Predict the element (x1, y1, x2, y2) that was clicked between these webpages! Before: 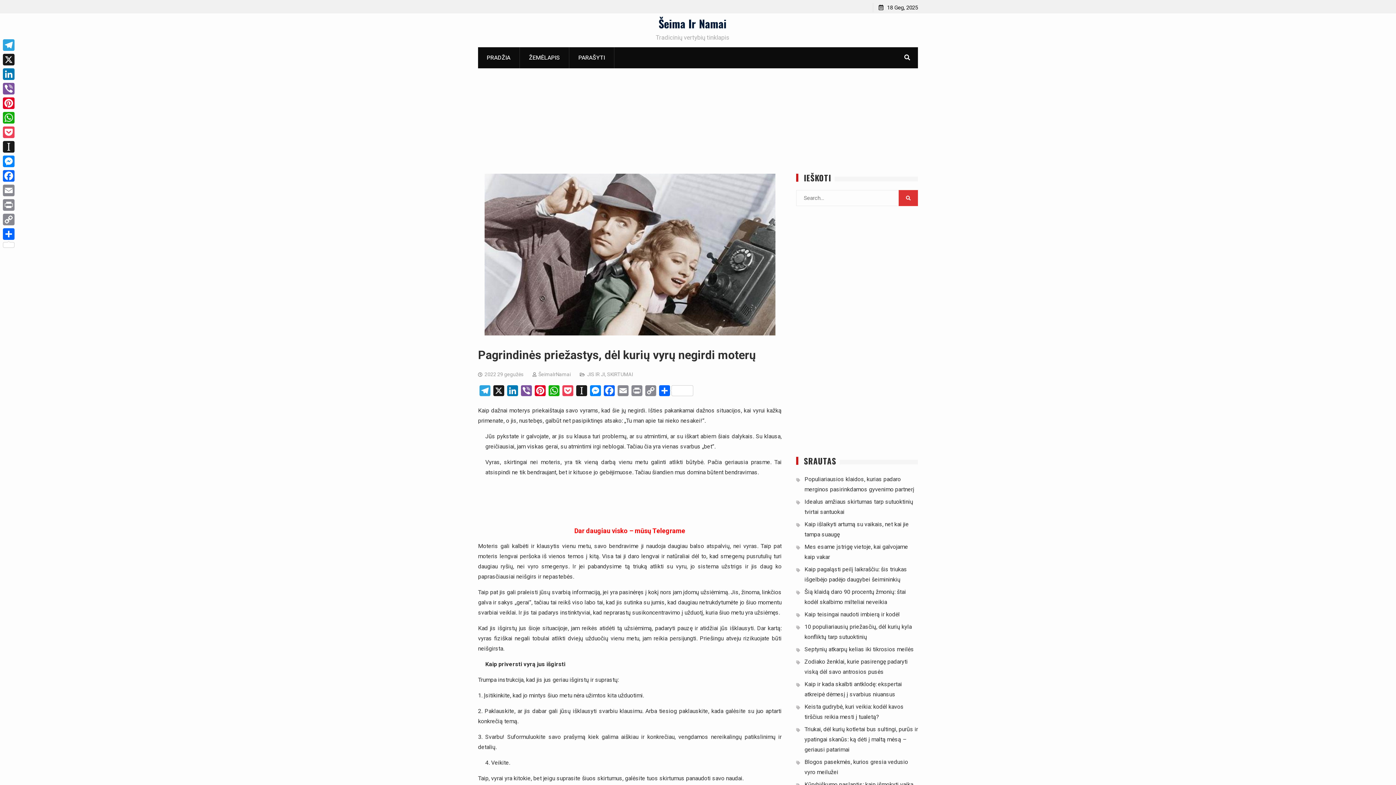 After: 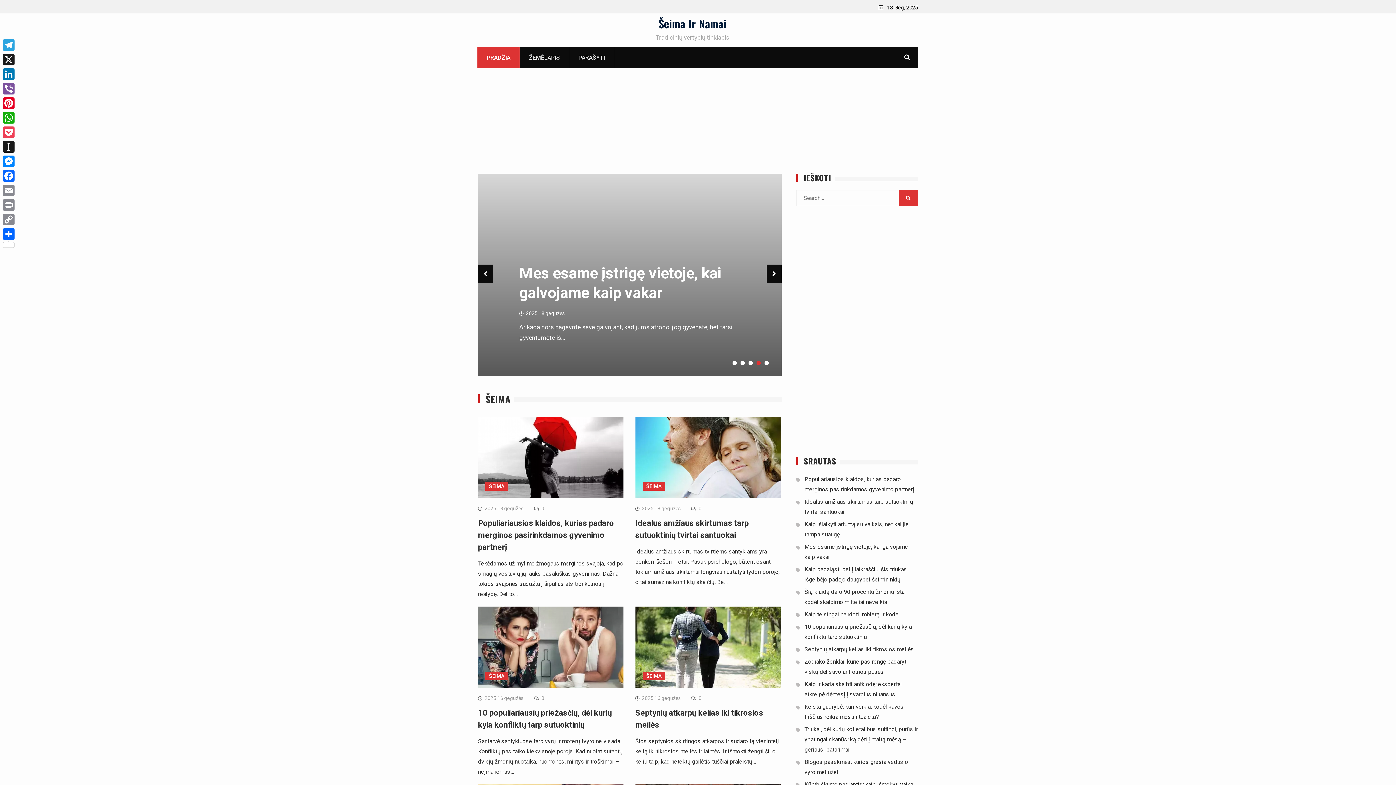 Action: label: ŠeimaIrNamai bbox: (538, 371, 570, 377)